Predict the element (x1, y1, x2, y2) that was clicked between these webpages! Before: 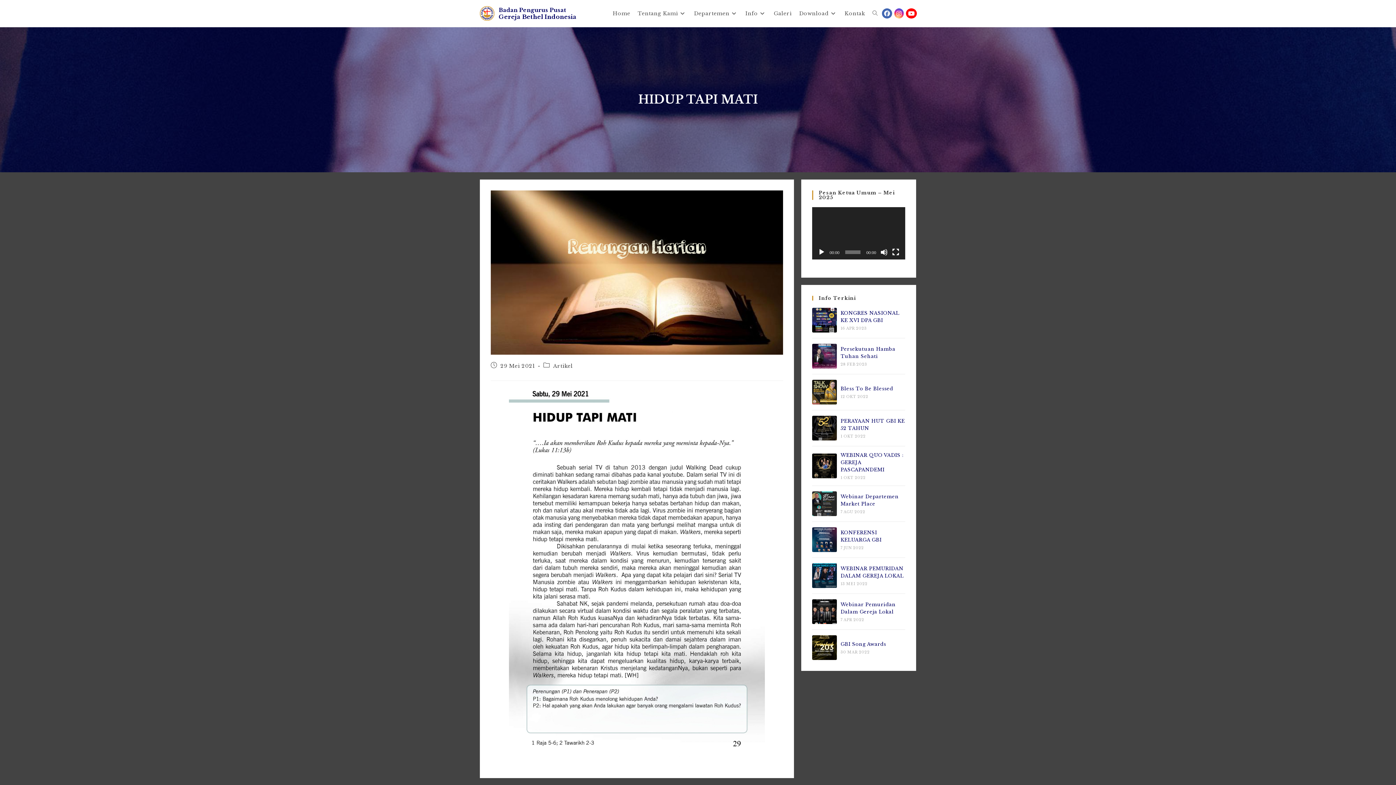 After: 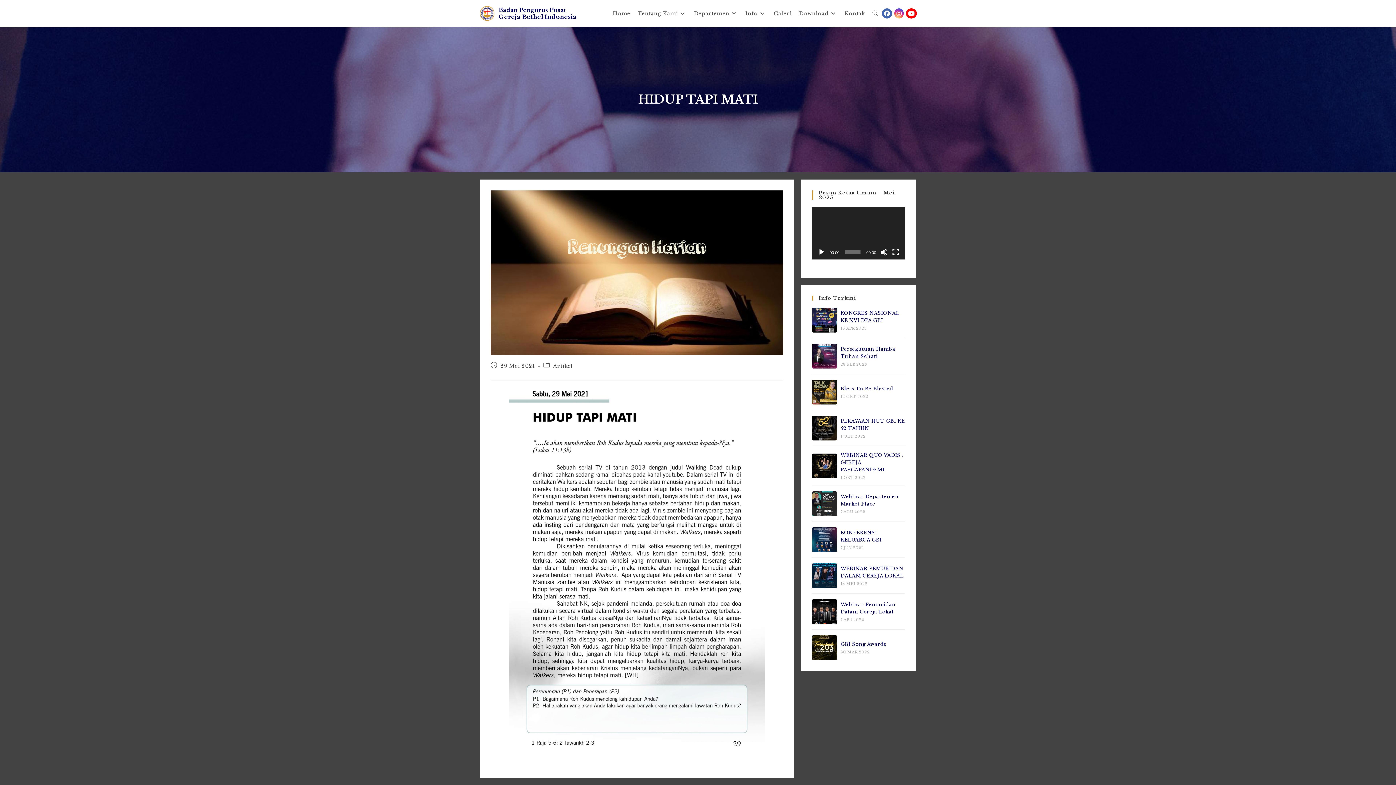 Action: label: Facebook (opens in a new tab) bbox: (882, 8, 892, 18)